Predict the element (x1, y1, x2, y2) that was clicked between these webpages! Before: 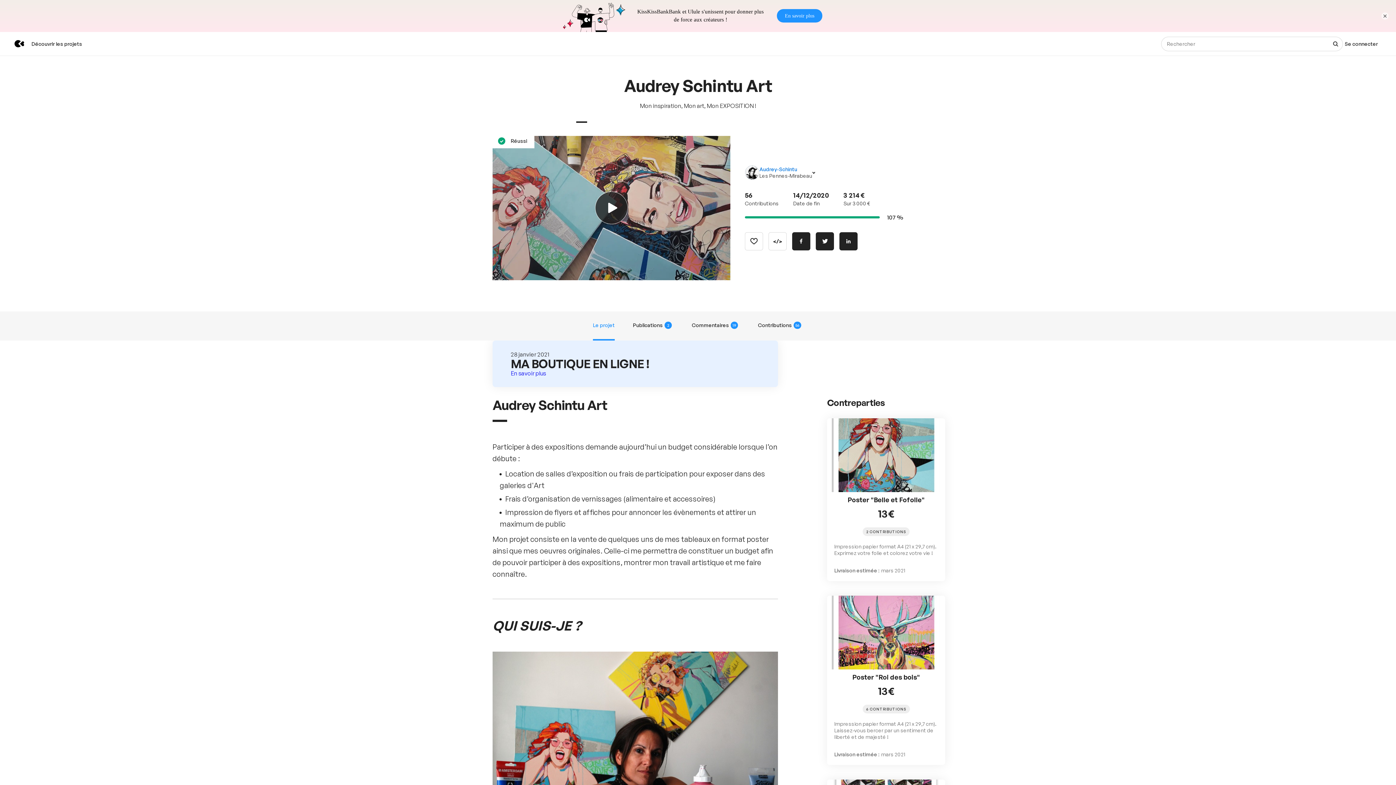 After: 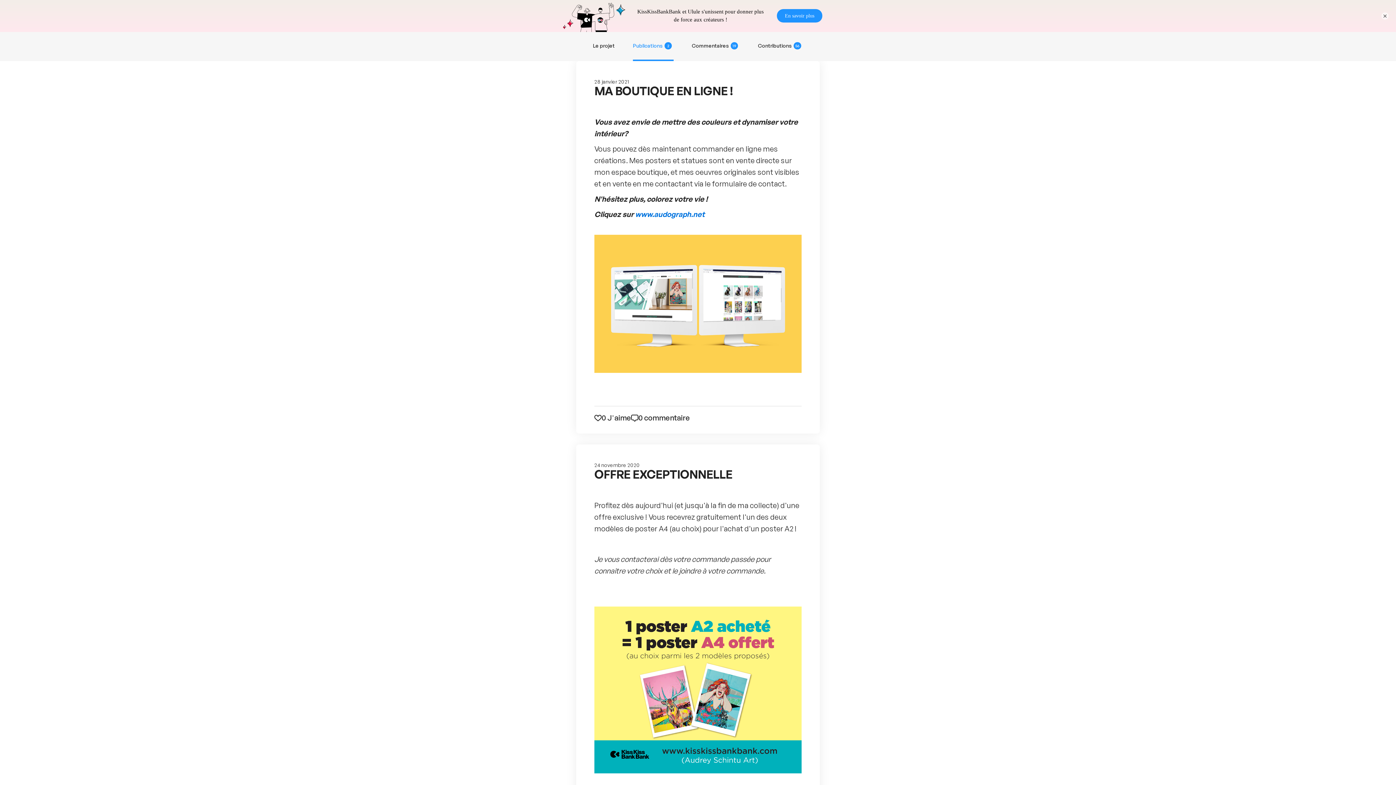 Action: label: Publications
2 bbox: (633, 279, 673, 308)